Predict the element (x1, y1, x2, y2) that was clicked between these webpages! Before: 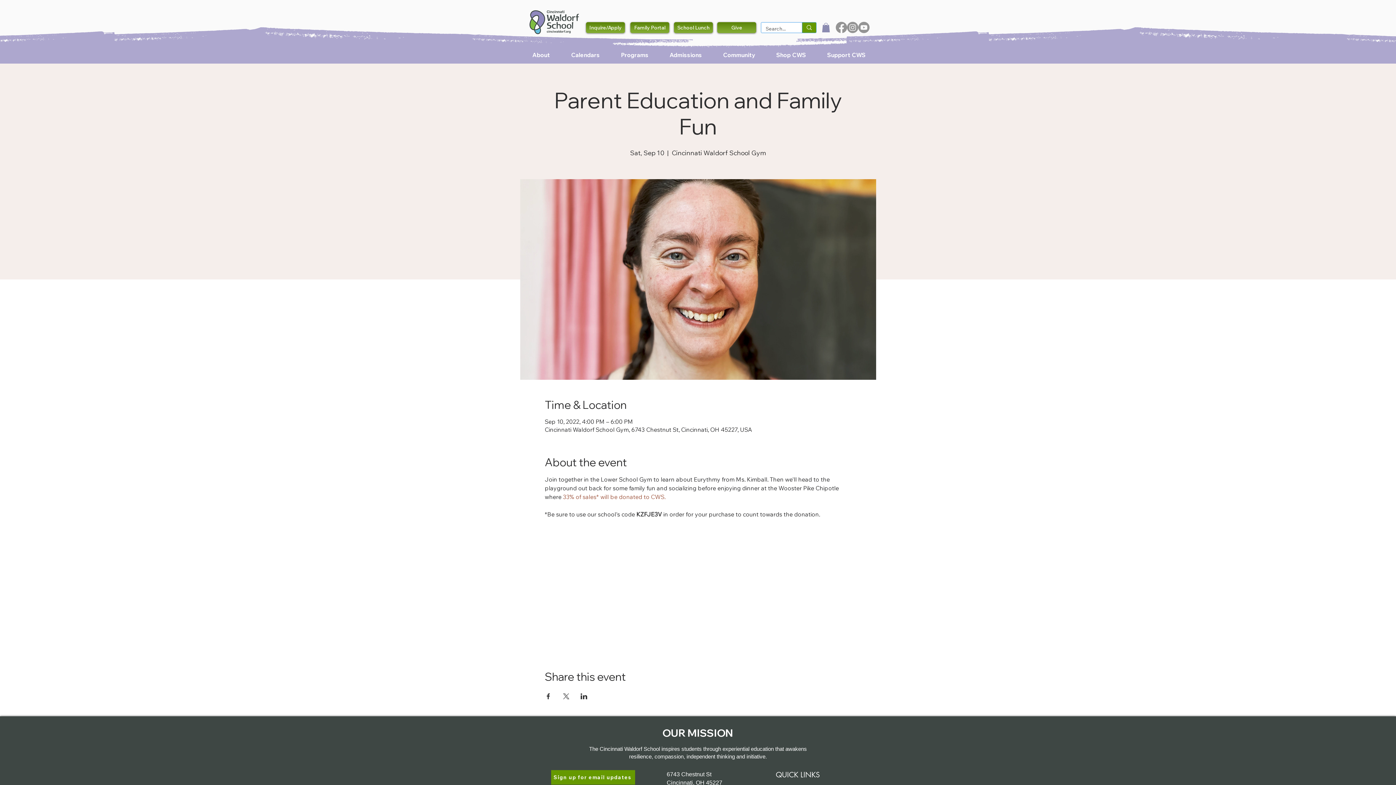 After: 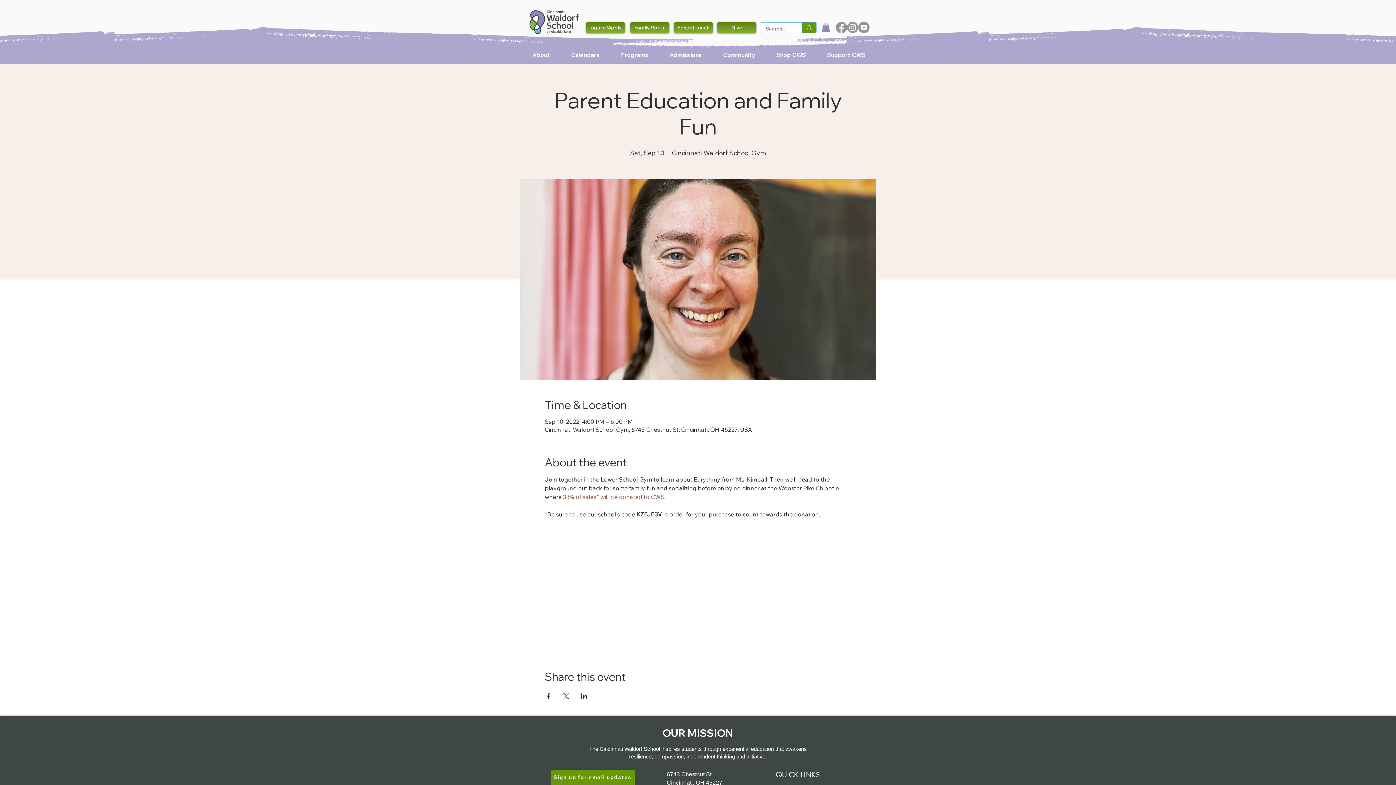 Action: bbox: (765, 51, 816, 59) label: Shop CWS